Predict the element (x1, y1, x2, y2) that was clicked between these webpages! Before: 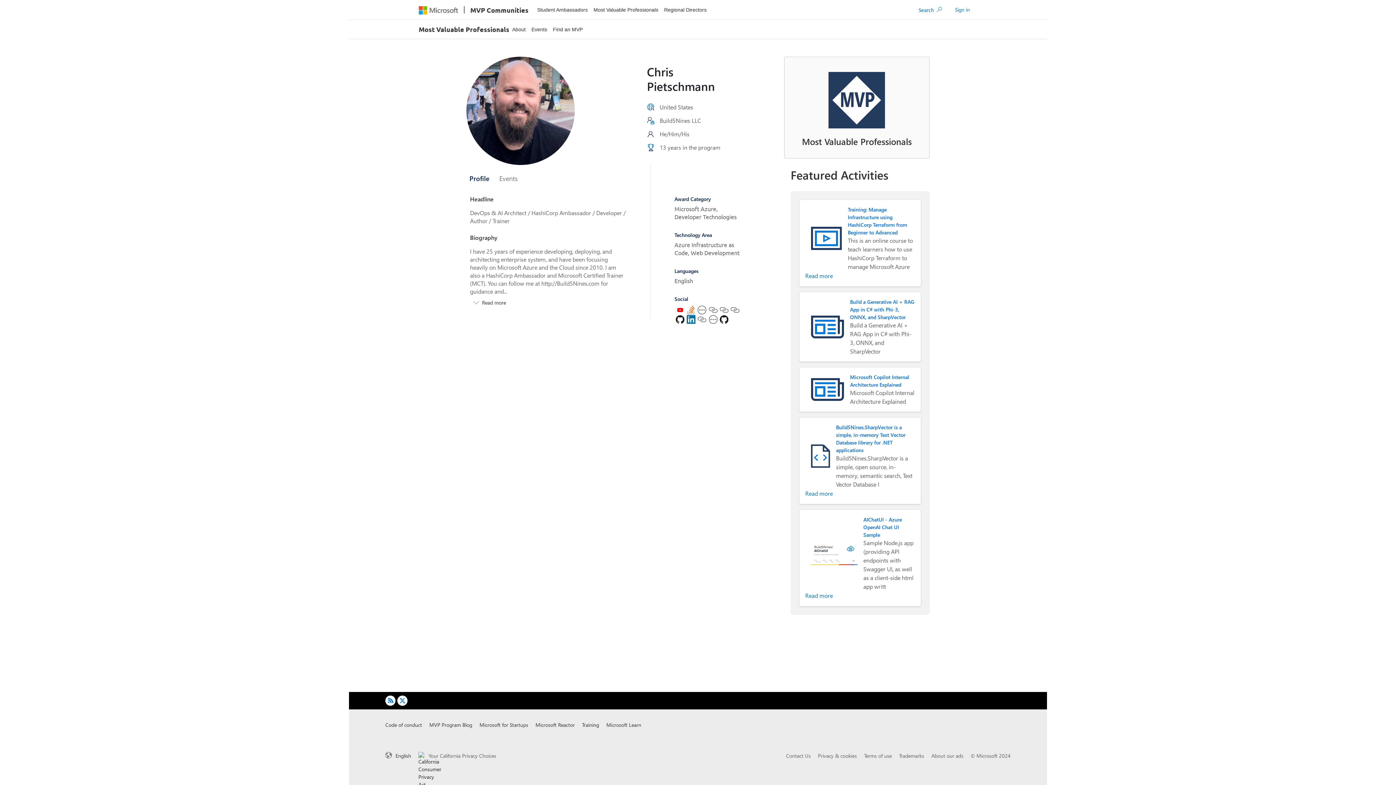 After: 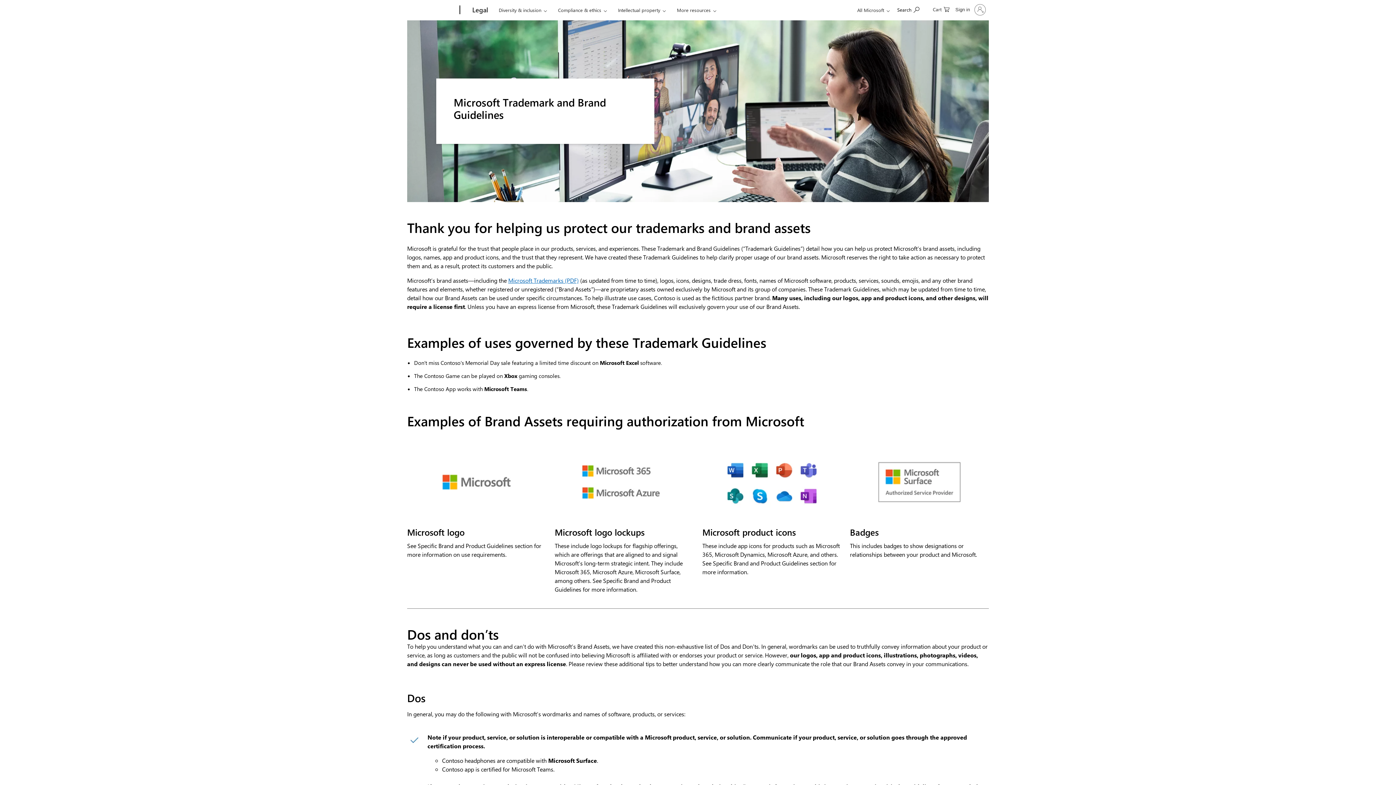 Action: bbox: (899, 752, 924, 760) label: Trademarks